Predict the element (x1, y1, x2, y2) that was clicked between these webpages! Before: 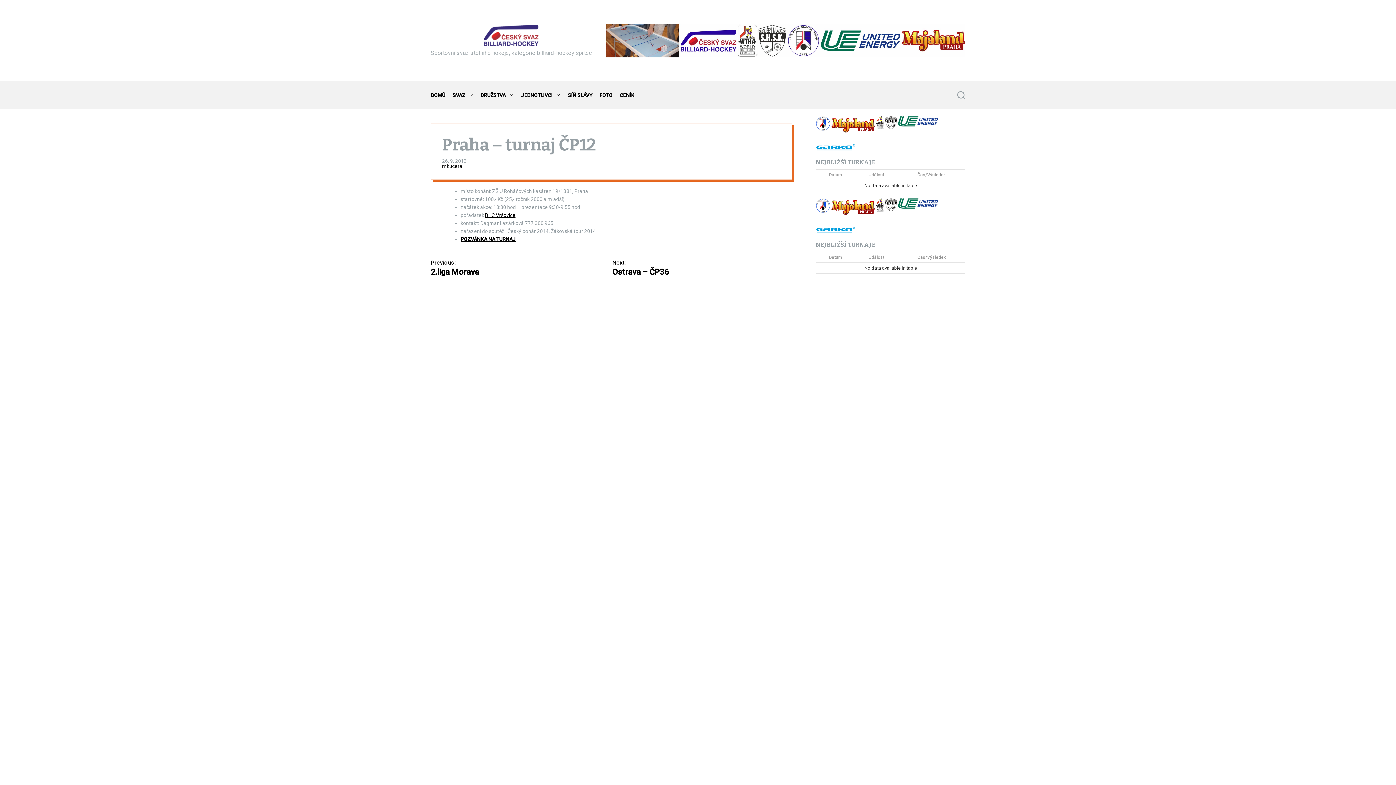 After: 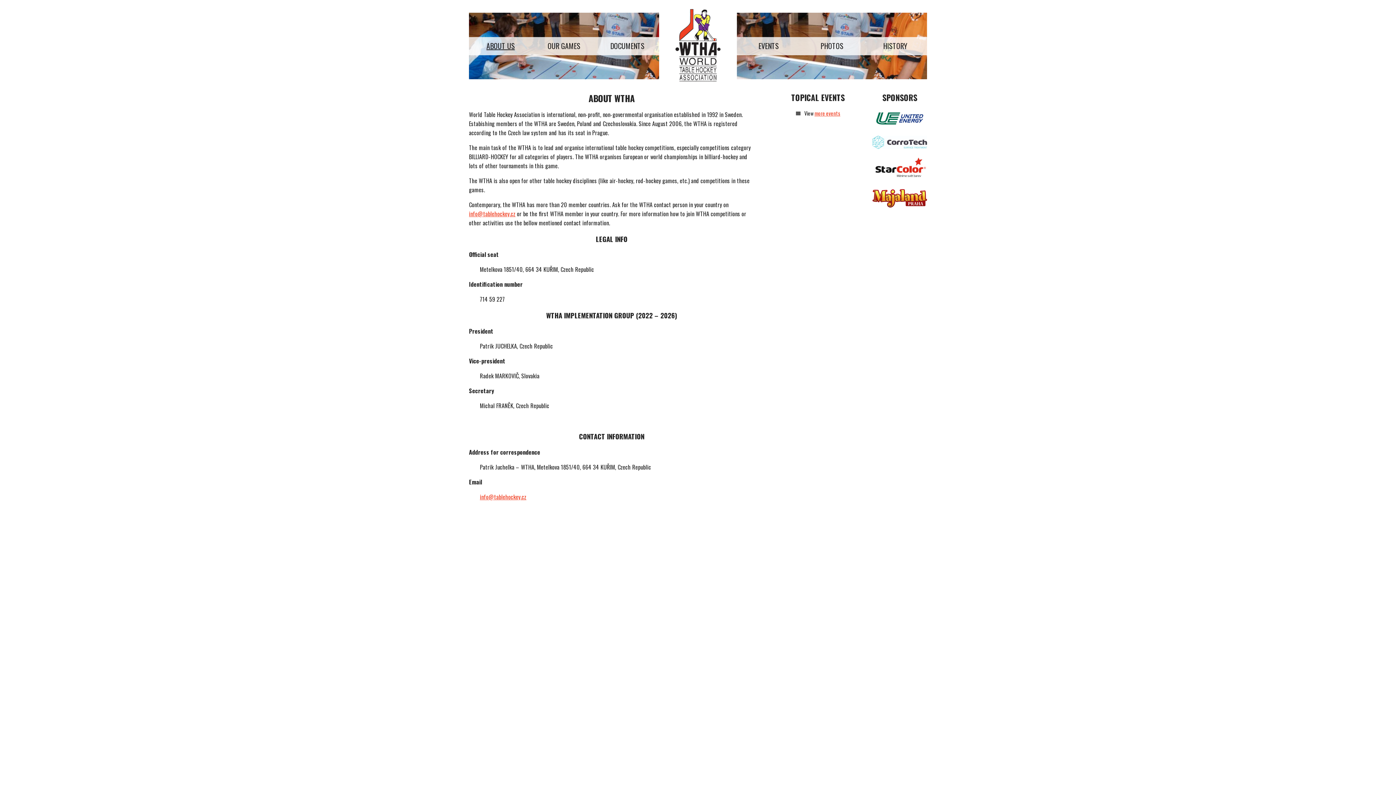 Action: bbox: (876, 117, 884, 123)